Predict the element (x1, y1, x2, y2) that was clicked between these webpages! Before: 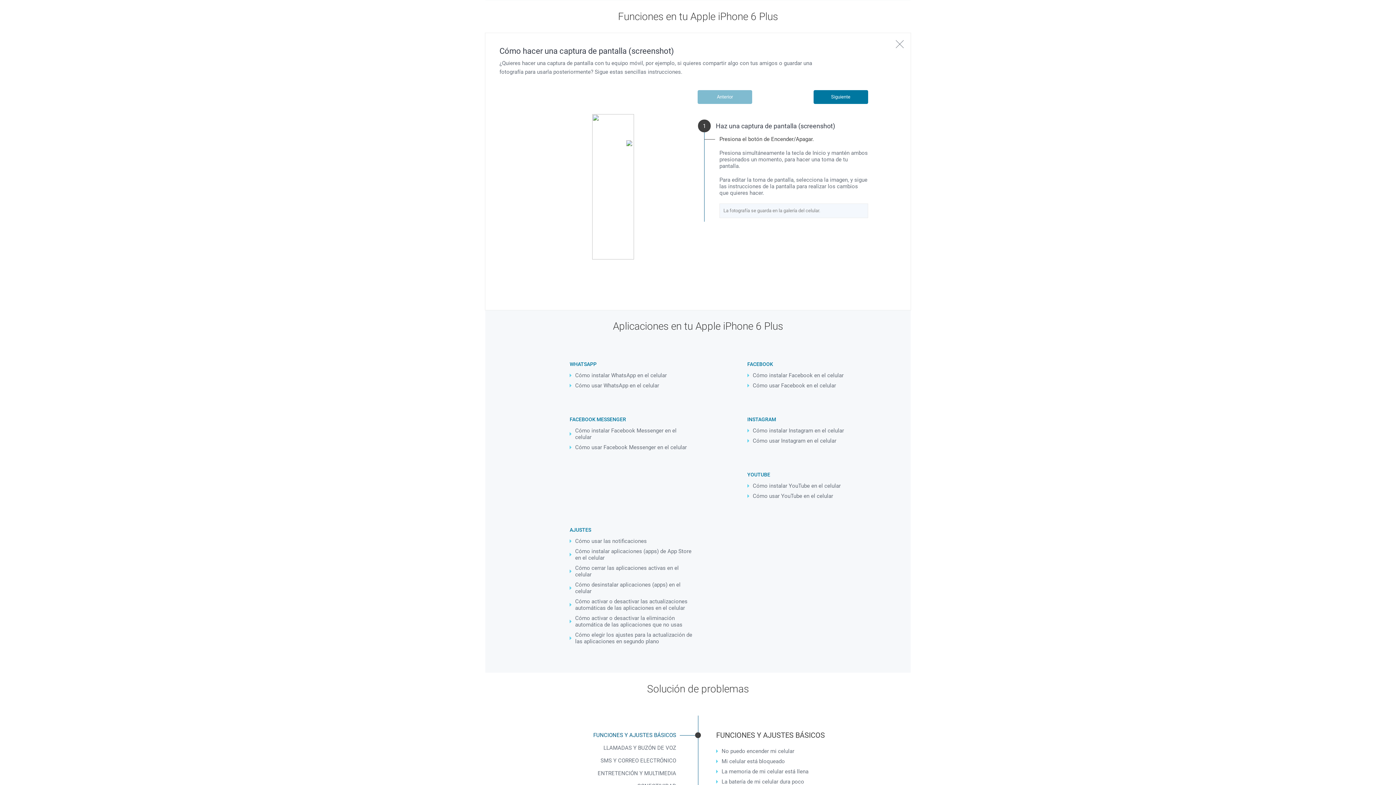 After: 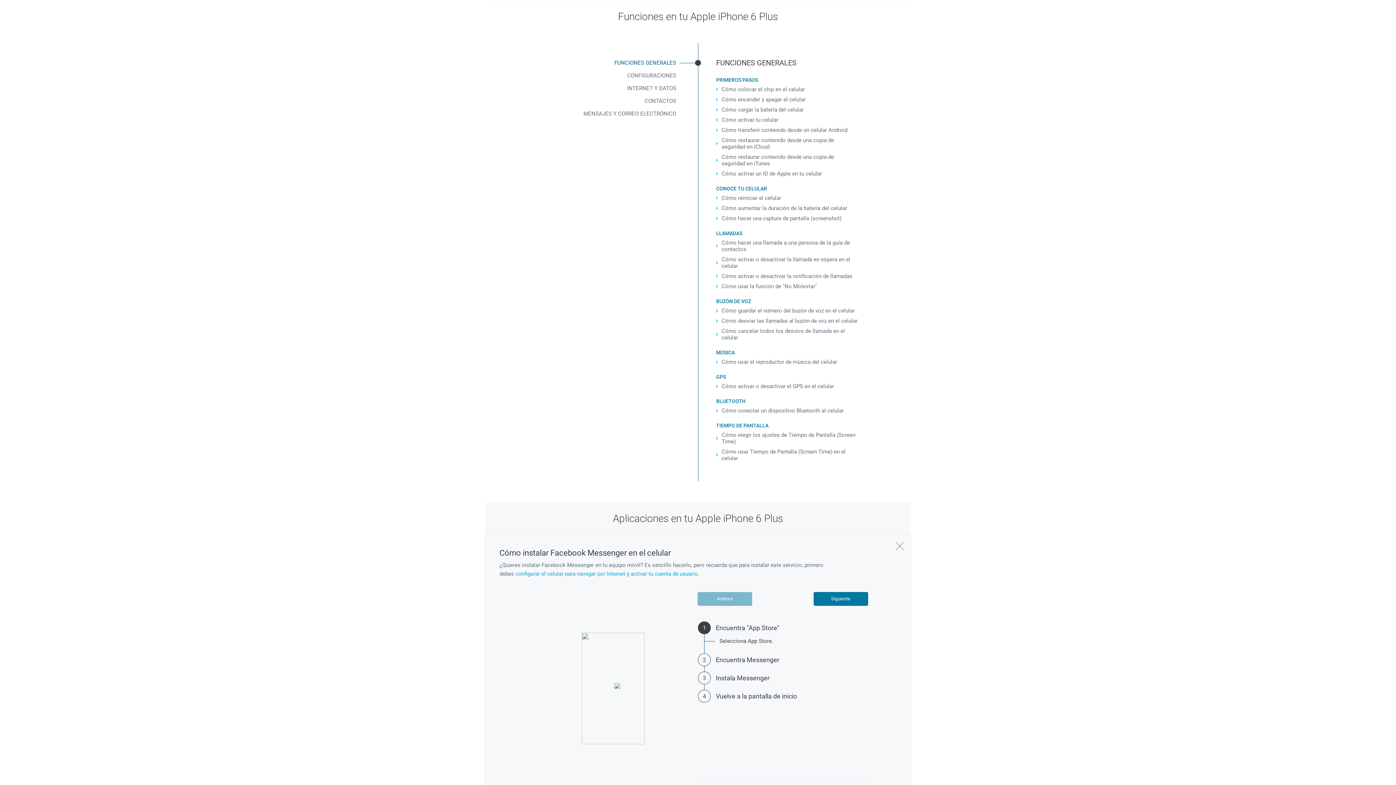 Action: bbox: (569, 425, 693, 442) label: Cómo instalar Facebook Messenger en el celular